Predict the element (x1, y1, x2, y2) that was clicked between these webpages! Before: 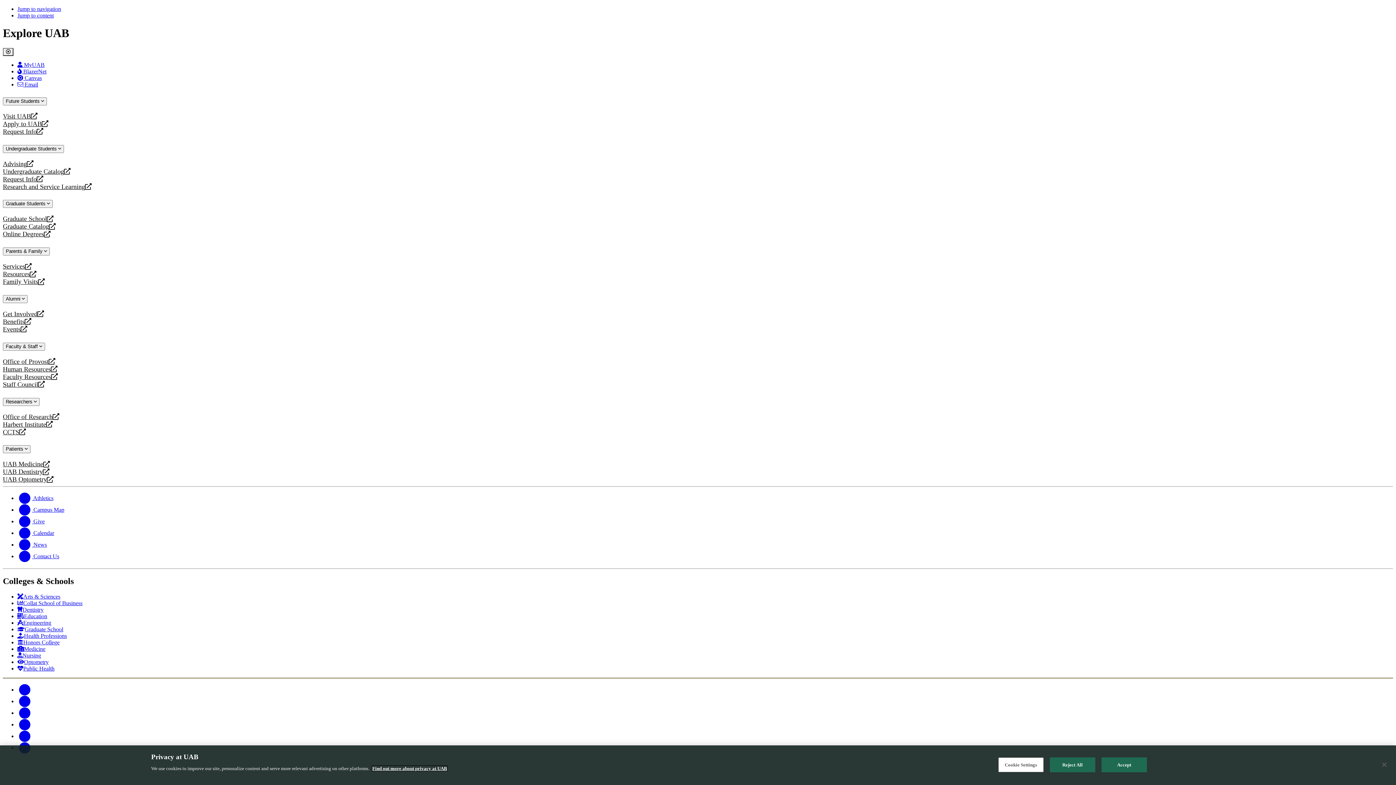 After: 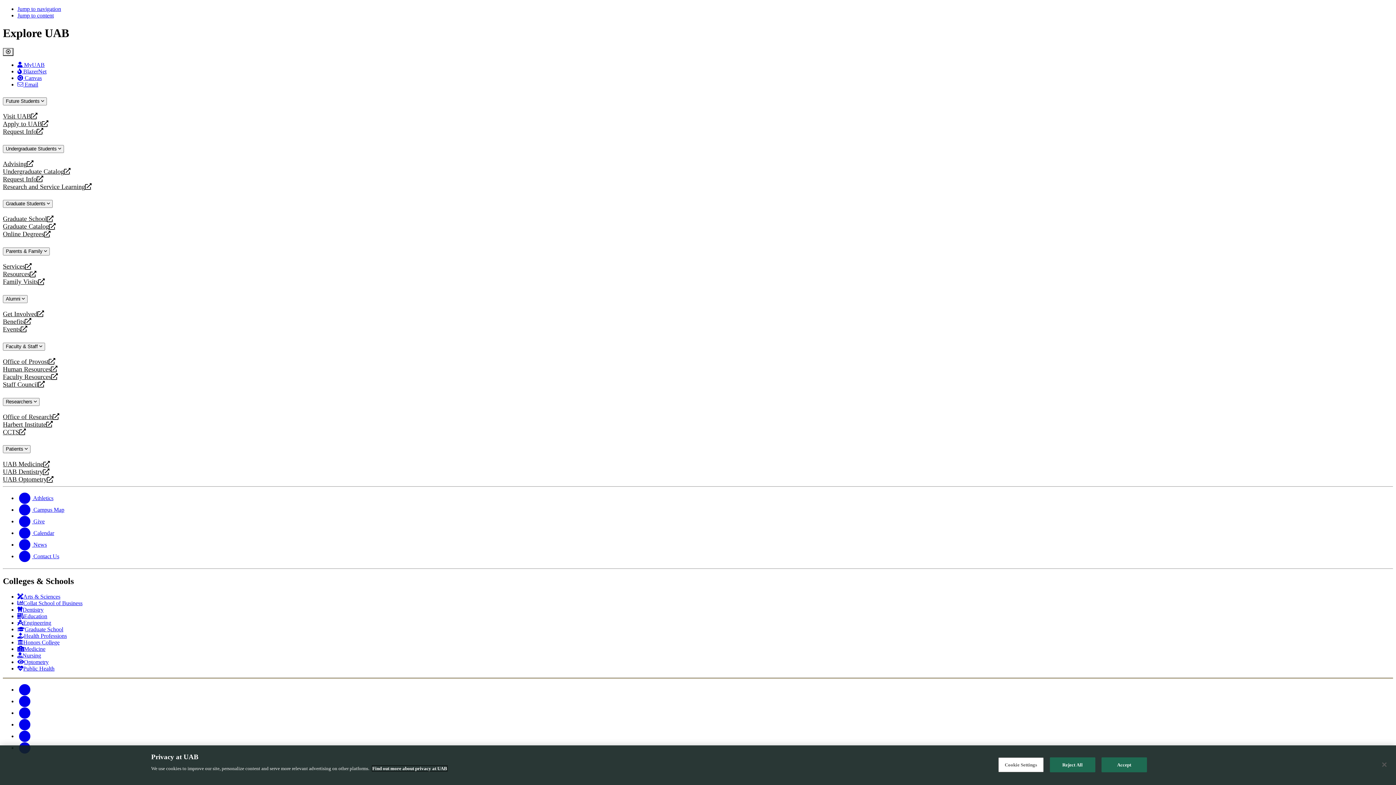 Action: label: Find out more about privacy at UAB bbox: (372, 766, 447, 771)